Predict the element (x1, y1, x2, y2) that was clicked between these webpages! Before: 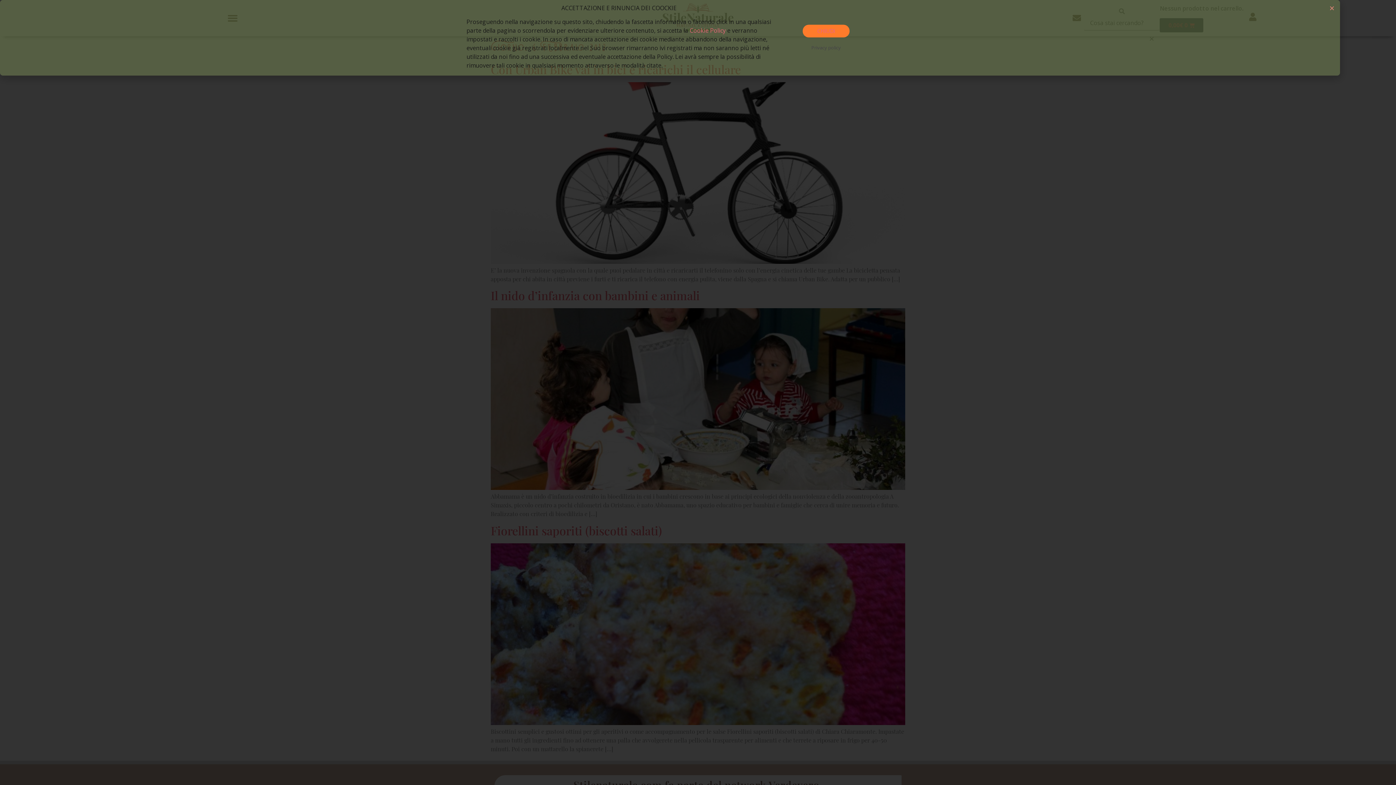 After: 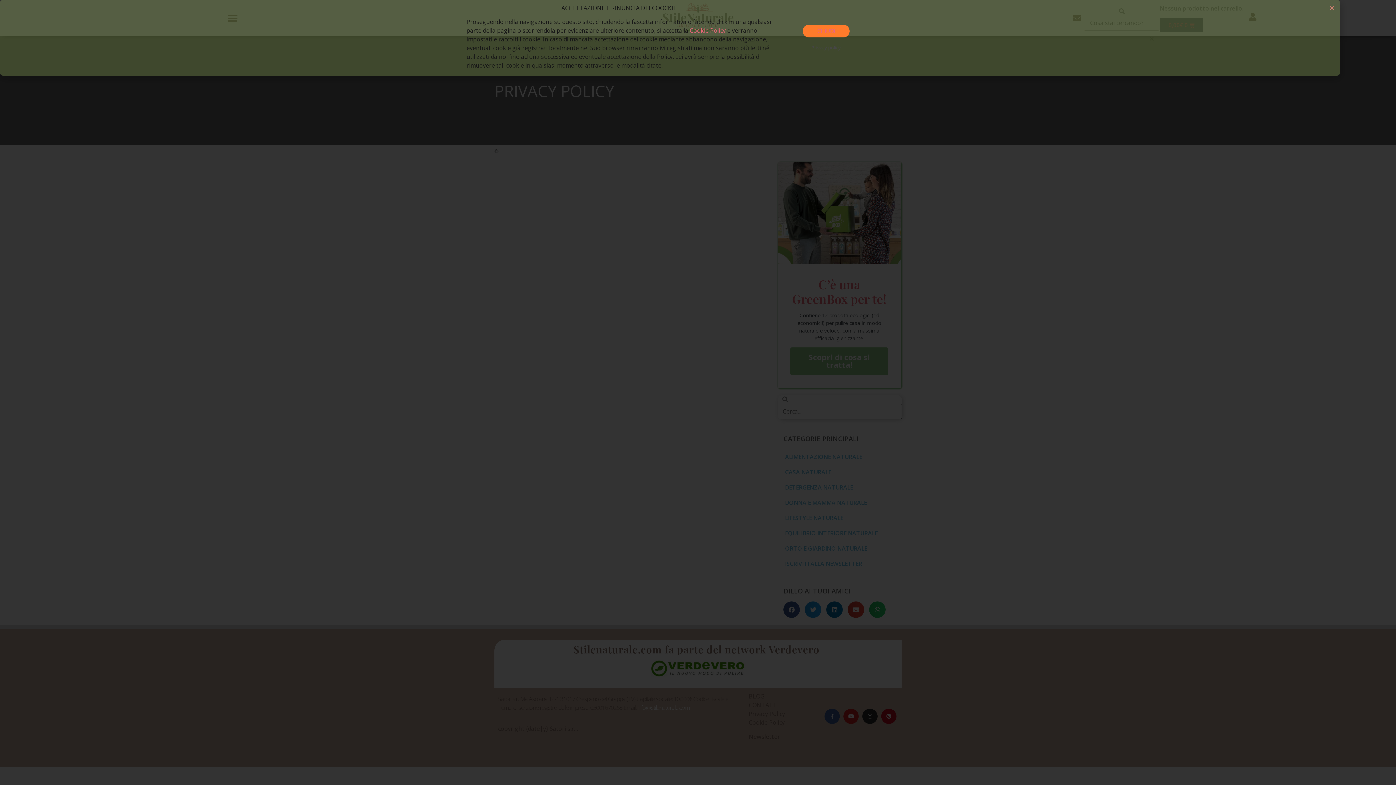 Action: bbox: (802, 42, 849, 55) label: Privacy policy